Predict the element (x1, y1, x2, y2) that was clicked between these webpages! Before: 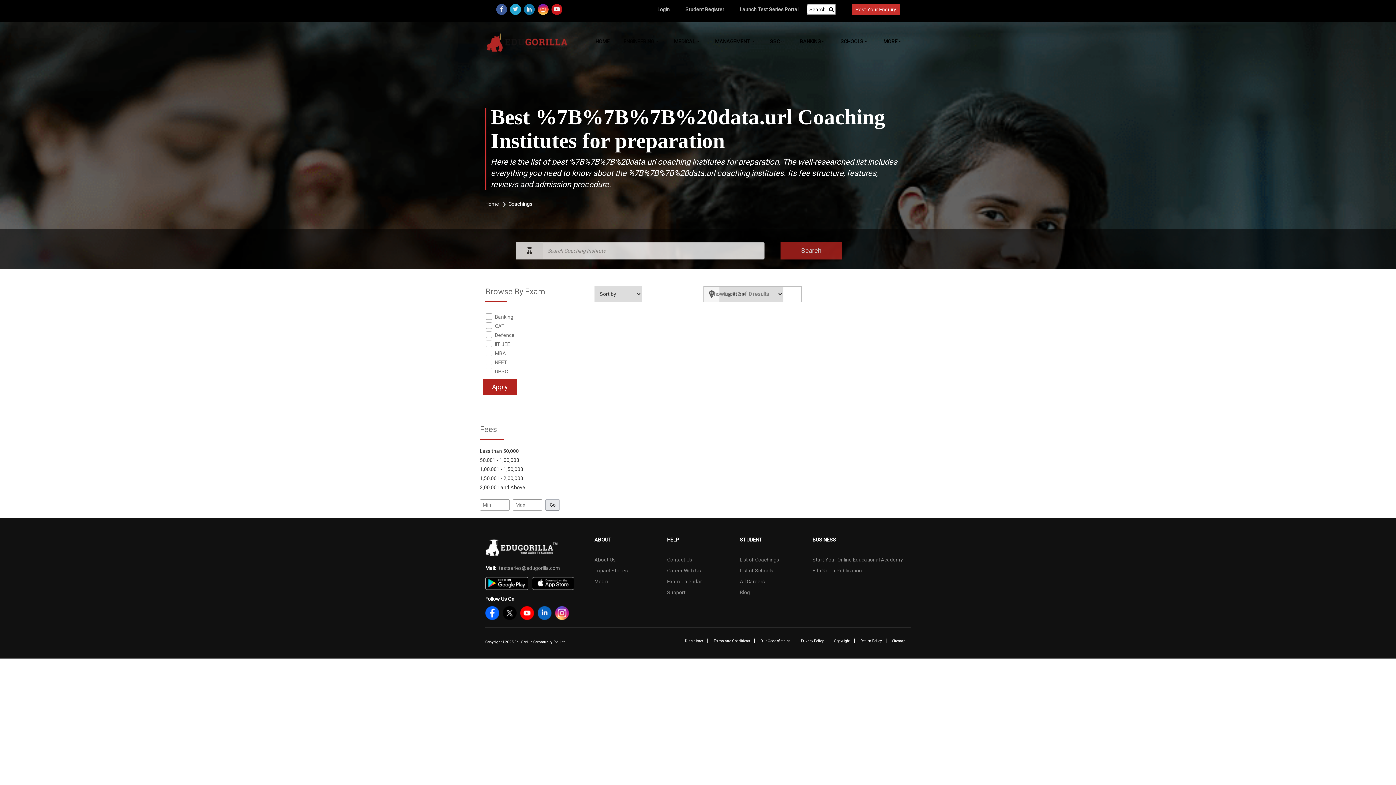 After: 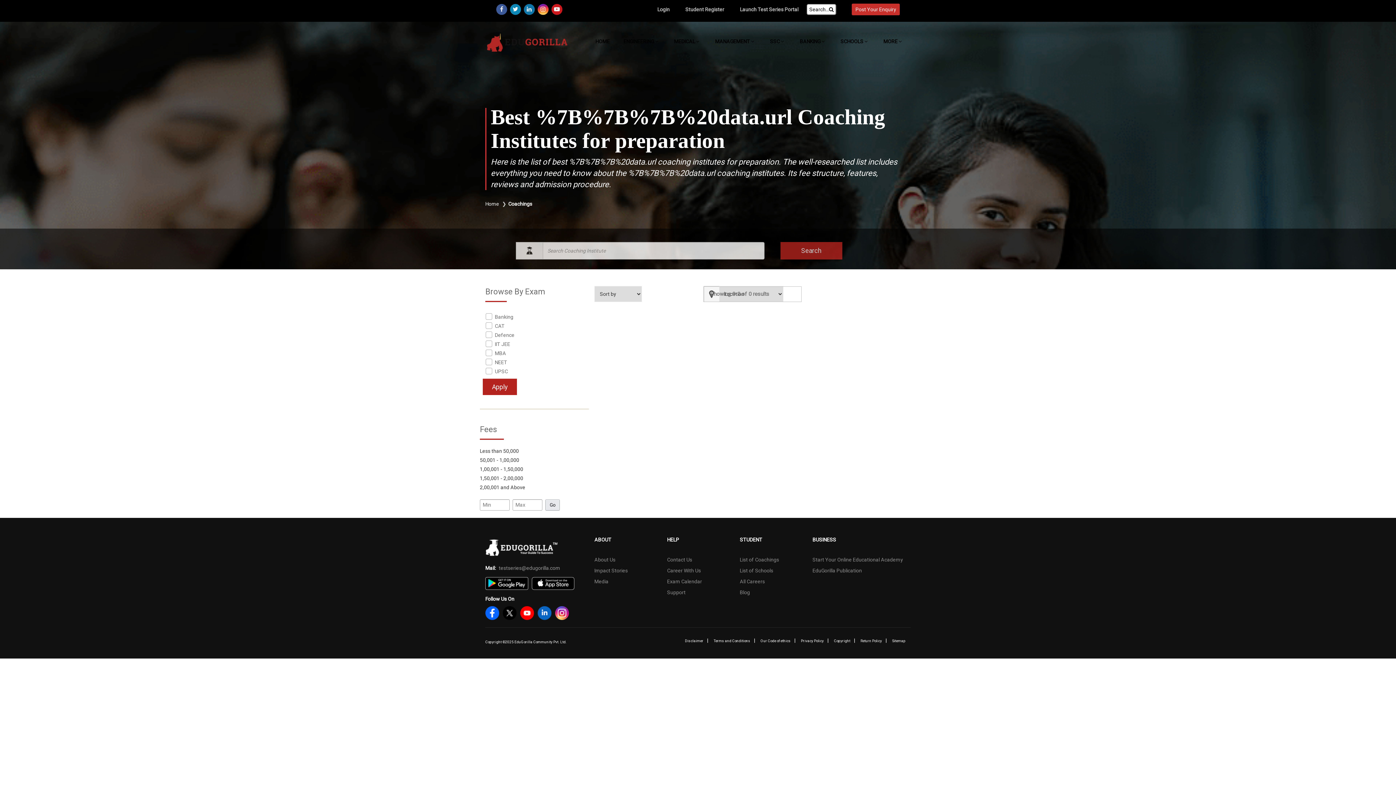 Action: bbox: (510, 3, 521, 14)